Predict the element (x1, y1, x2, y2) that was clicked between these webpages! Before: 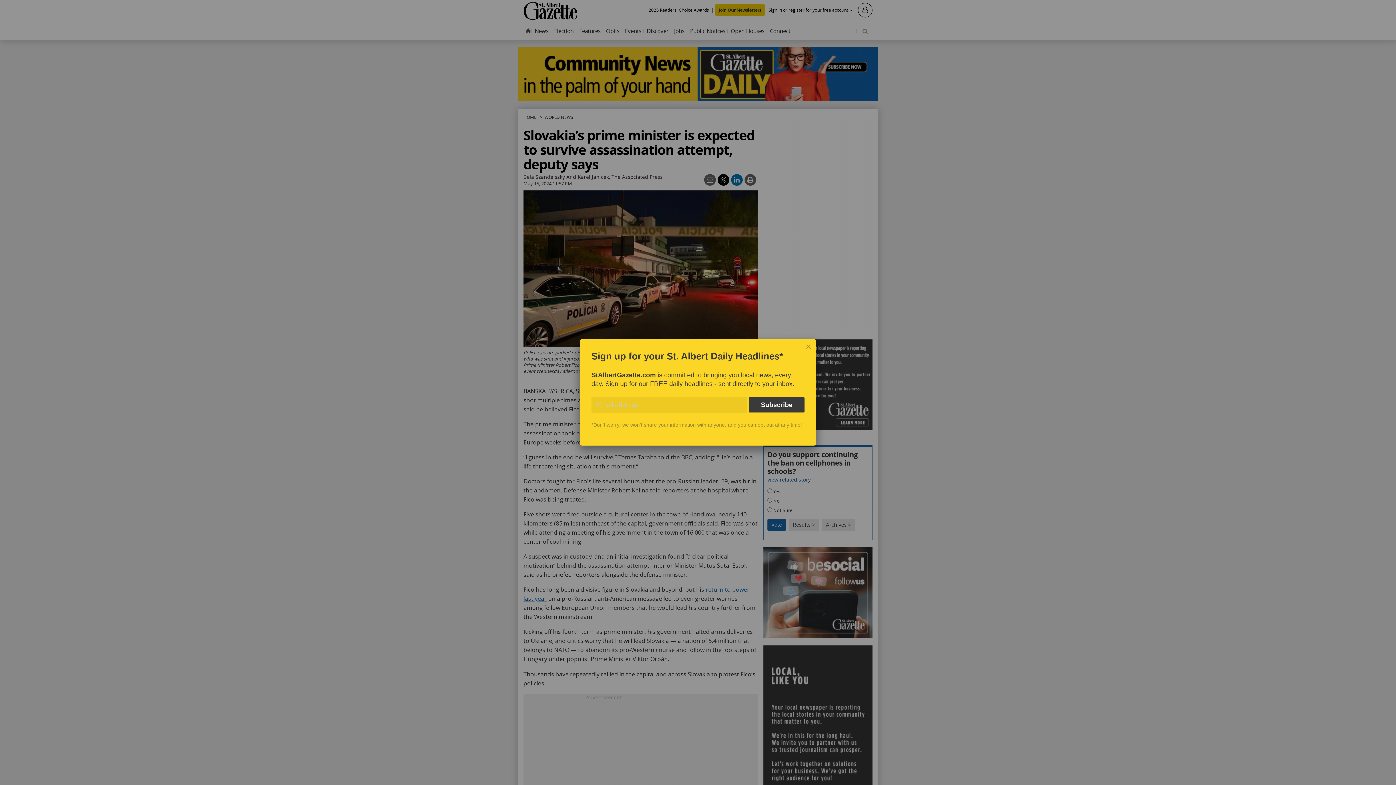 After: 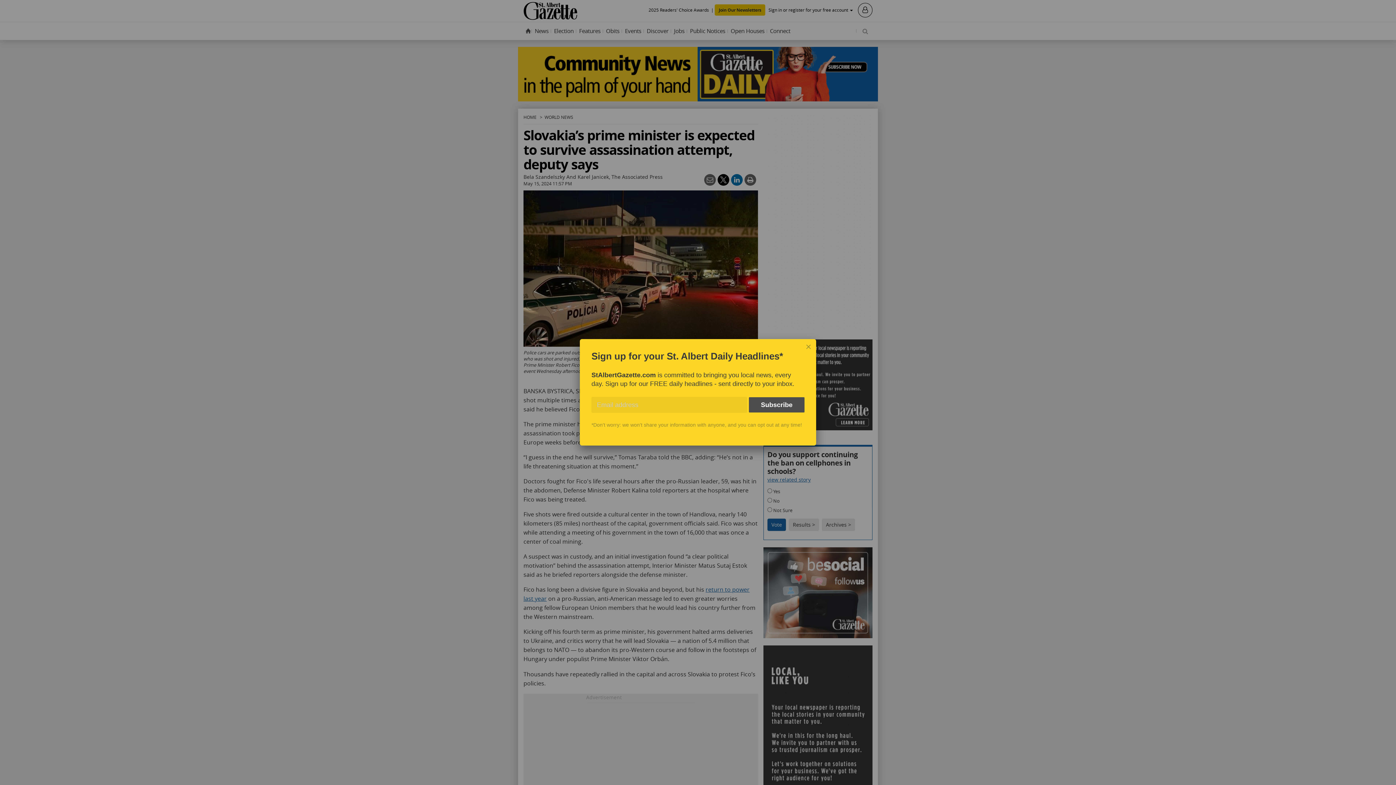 Action: label: Subscribe bbox: (749, 397, 804, 412)